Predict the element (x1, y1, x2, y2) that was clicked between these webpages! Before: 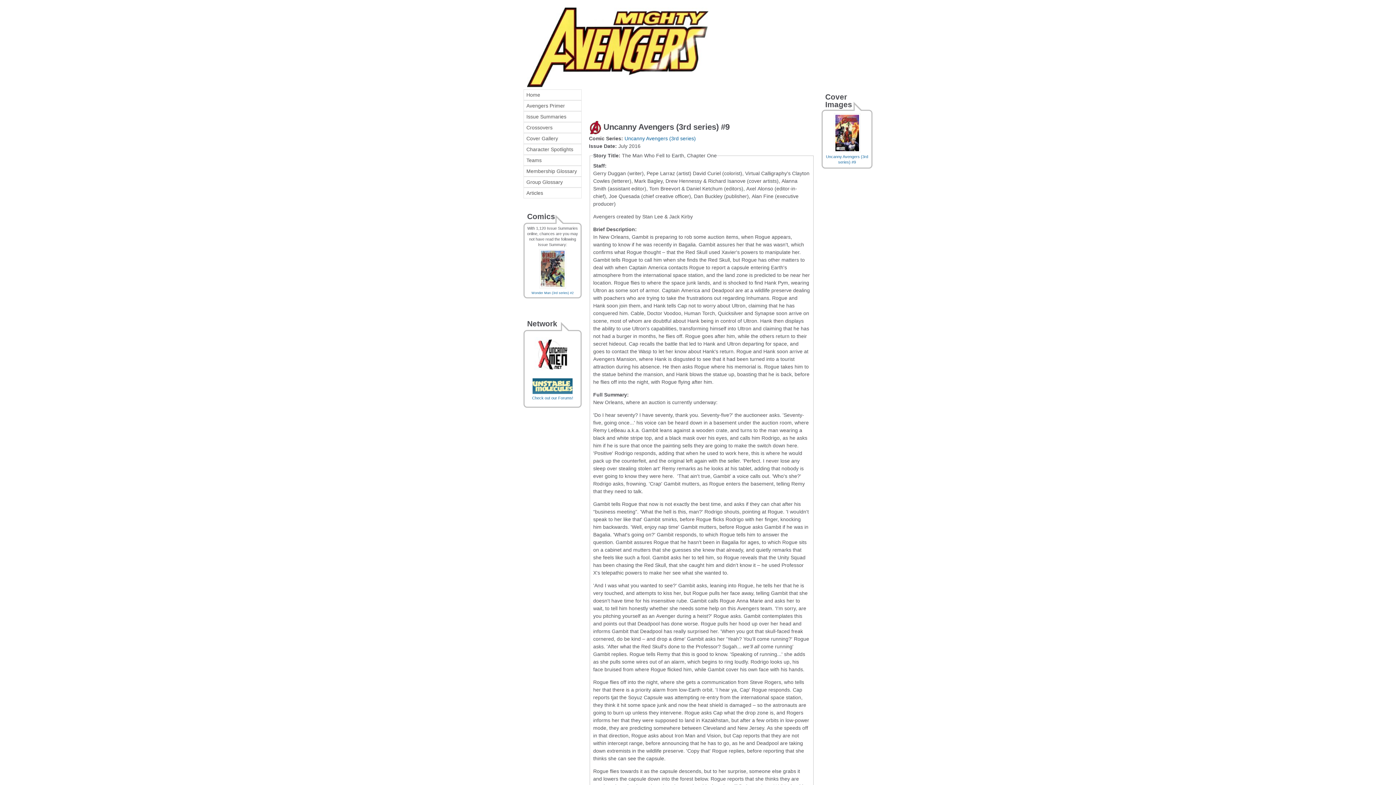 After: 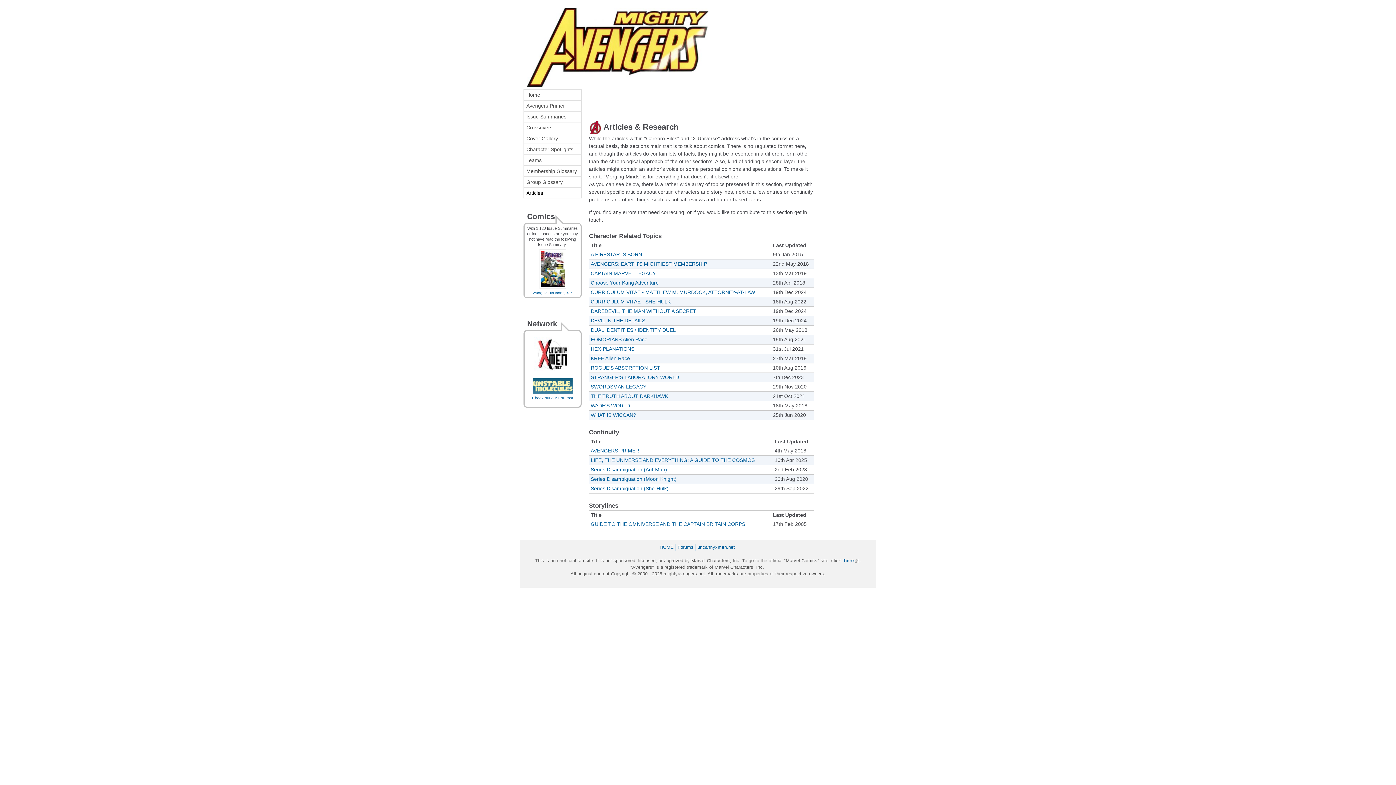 Action: bbox: (523, 187, 581, 198) label: Articles